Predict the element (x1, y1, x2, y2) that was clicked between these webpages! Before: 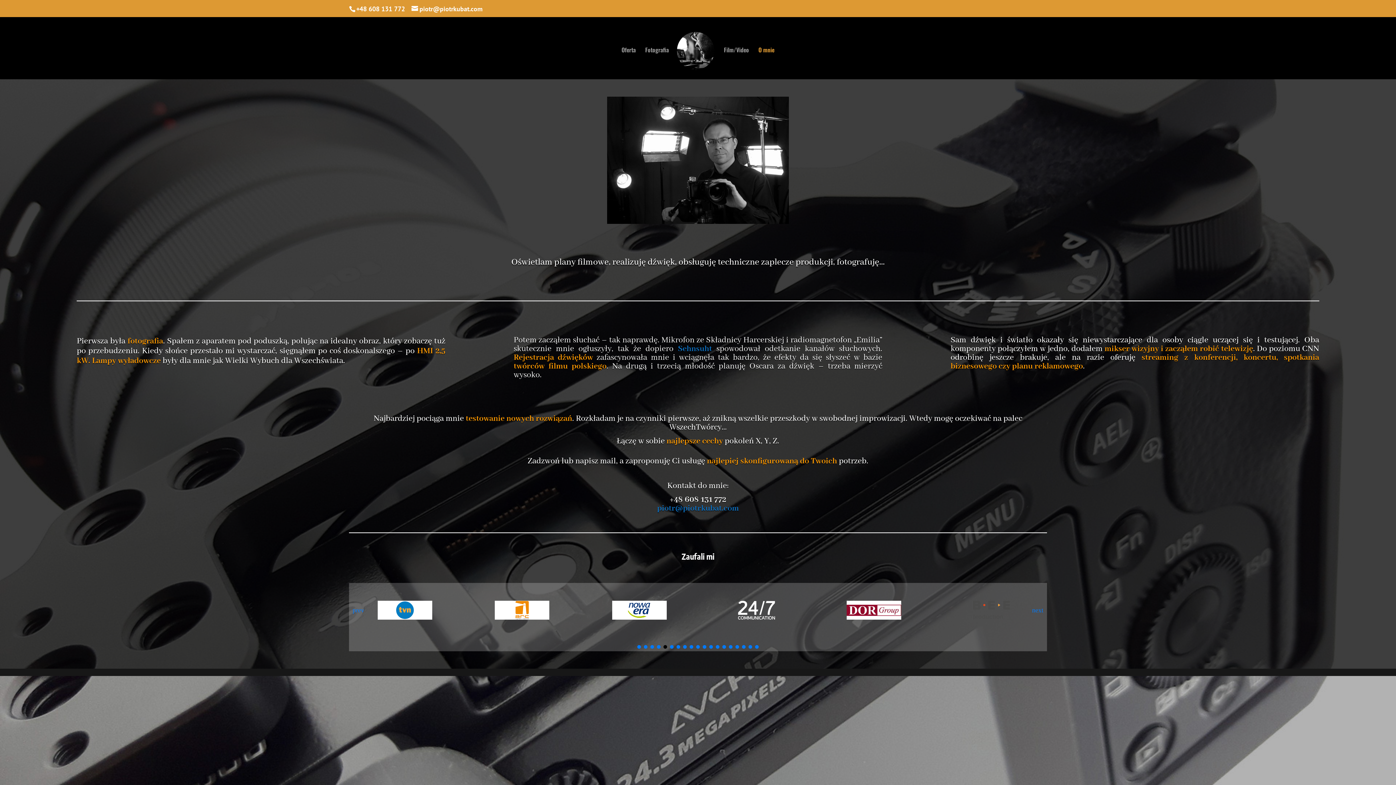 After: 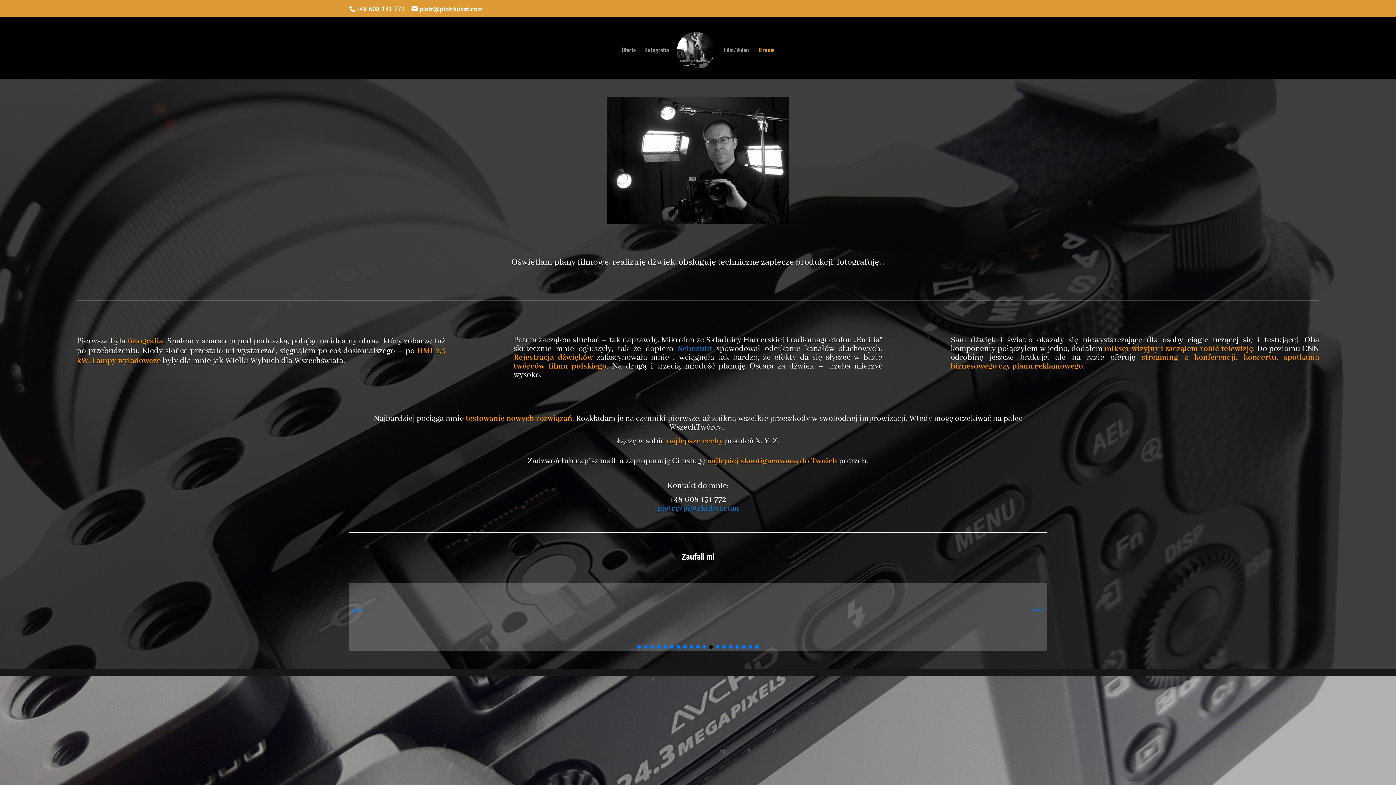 Action: bbox: (709, 645, 713, 649) label: Go to slide 12